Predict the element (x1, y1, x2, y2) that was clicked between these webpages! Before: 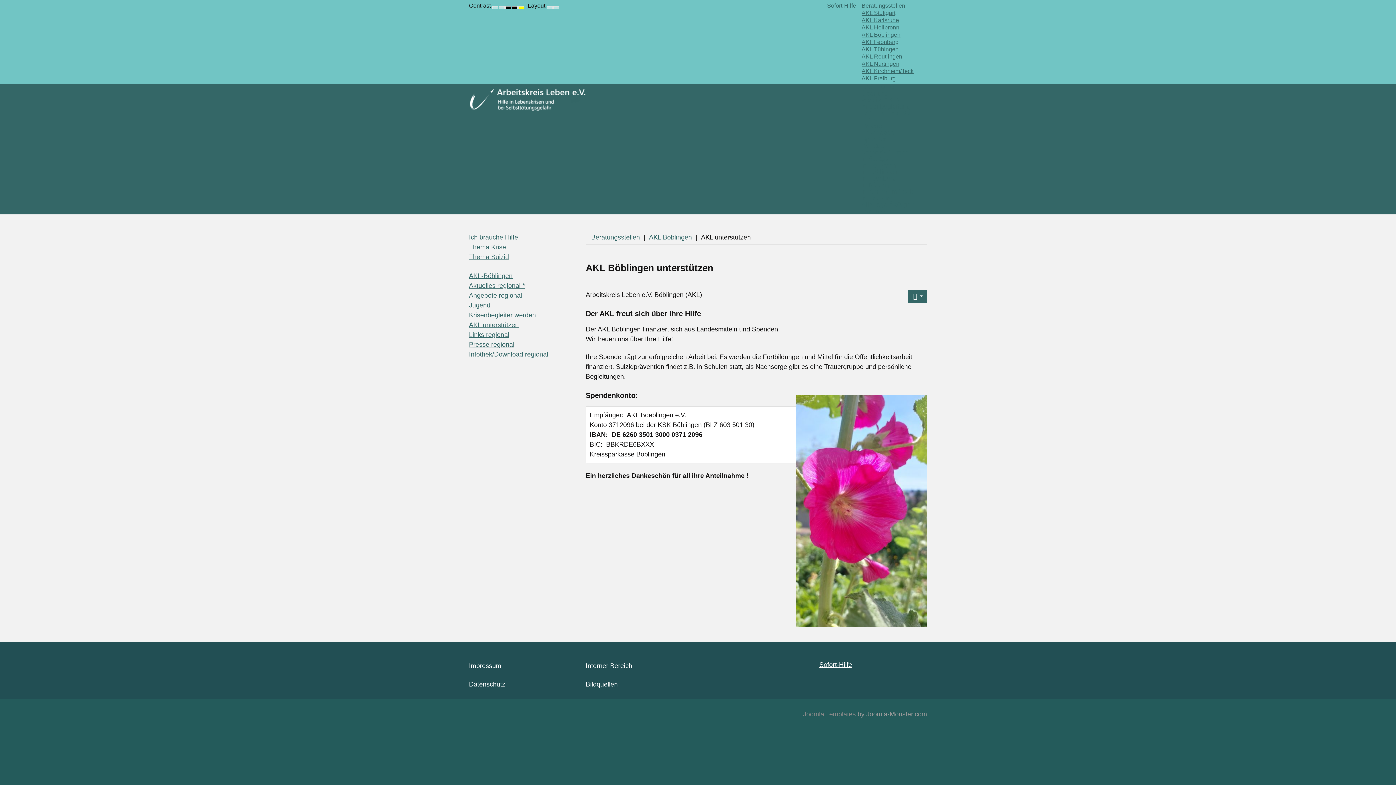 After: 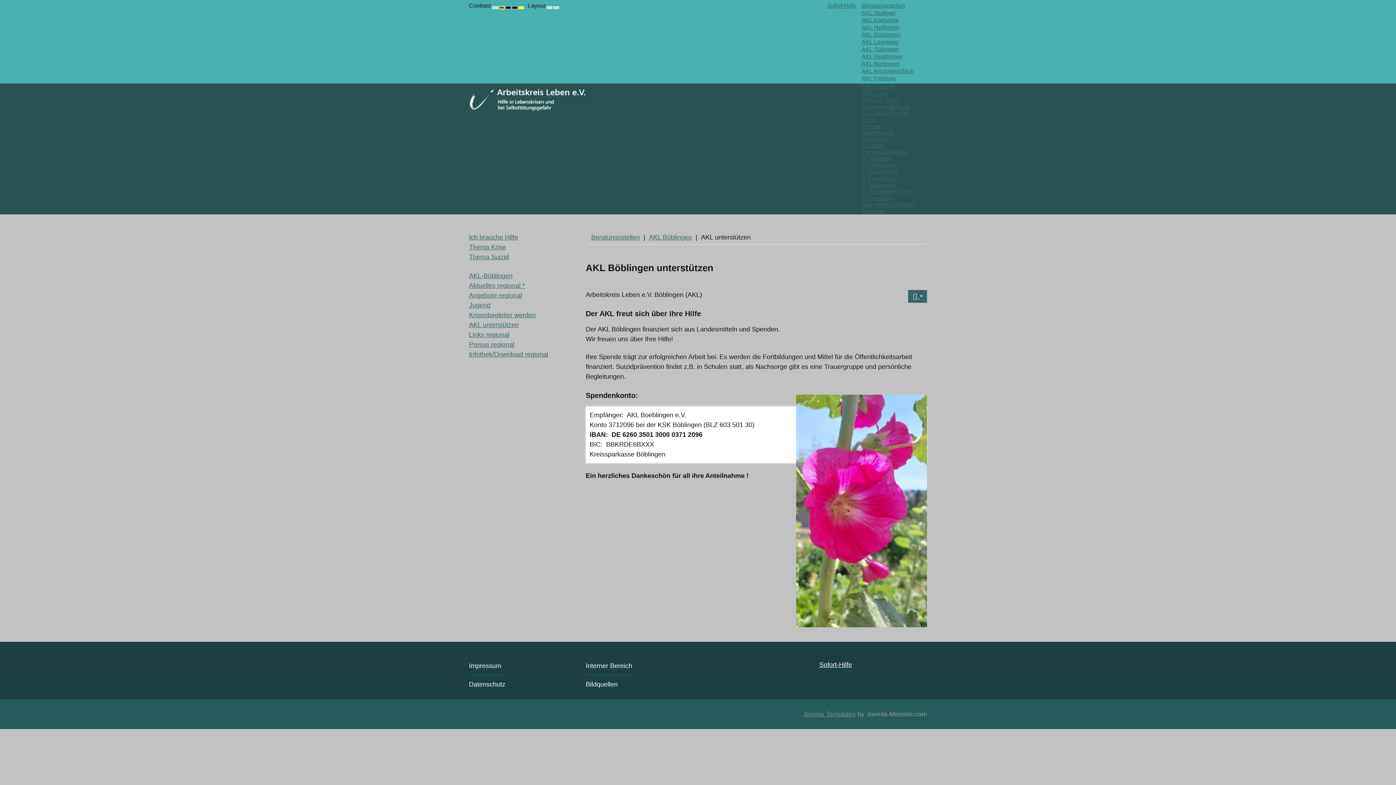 Action: label: Night mode bbox: (498, 6, 504, 9)